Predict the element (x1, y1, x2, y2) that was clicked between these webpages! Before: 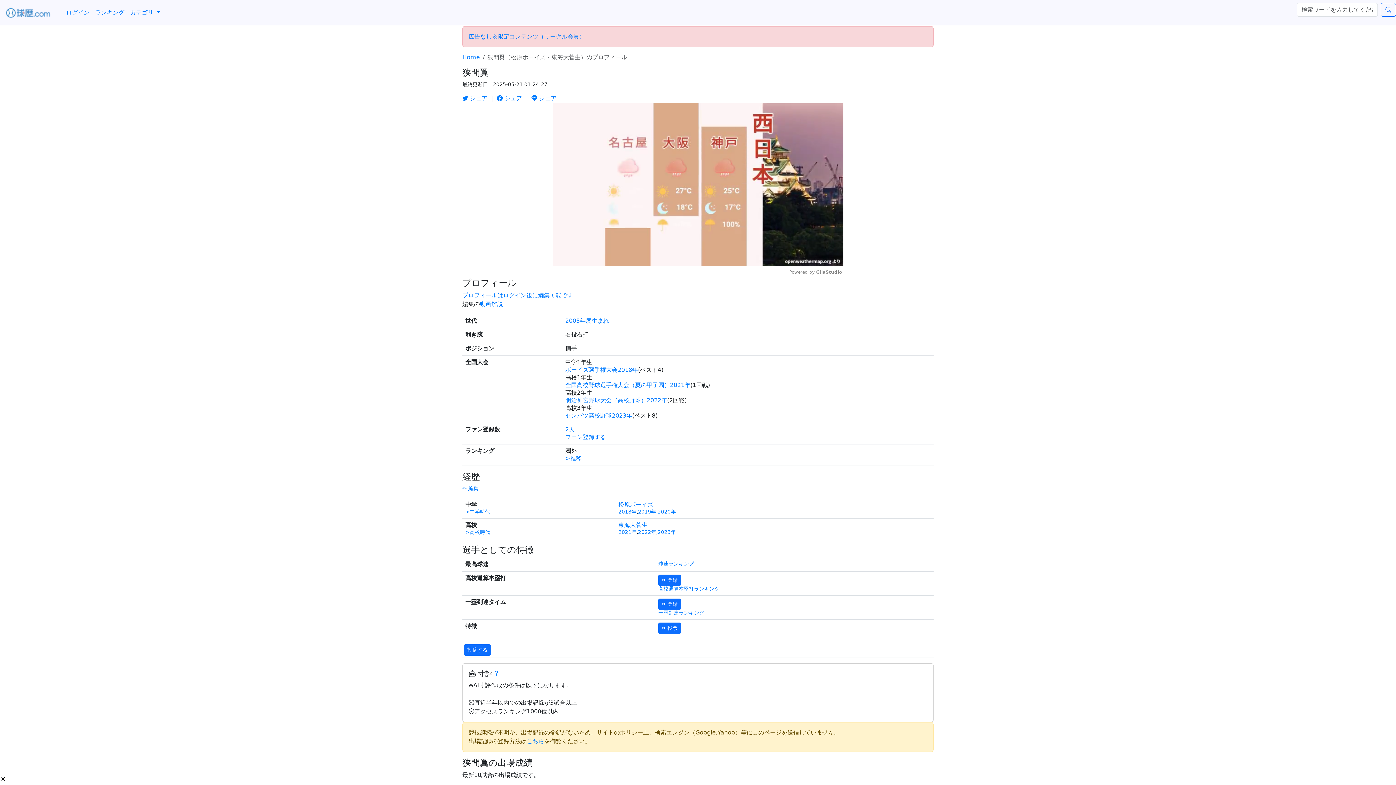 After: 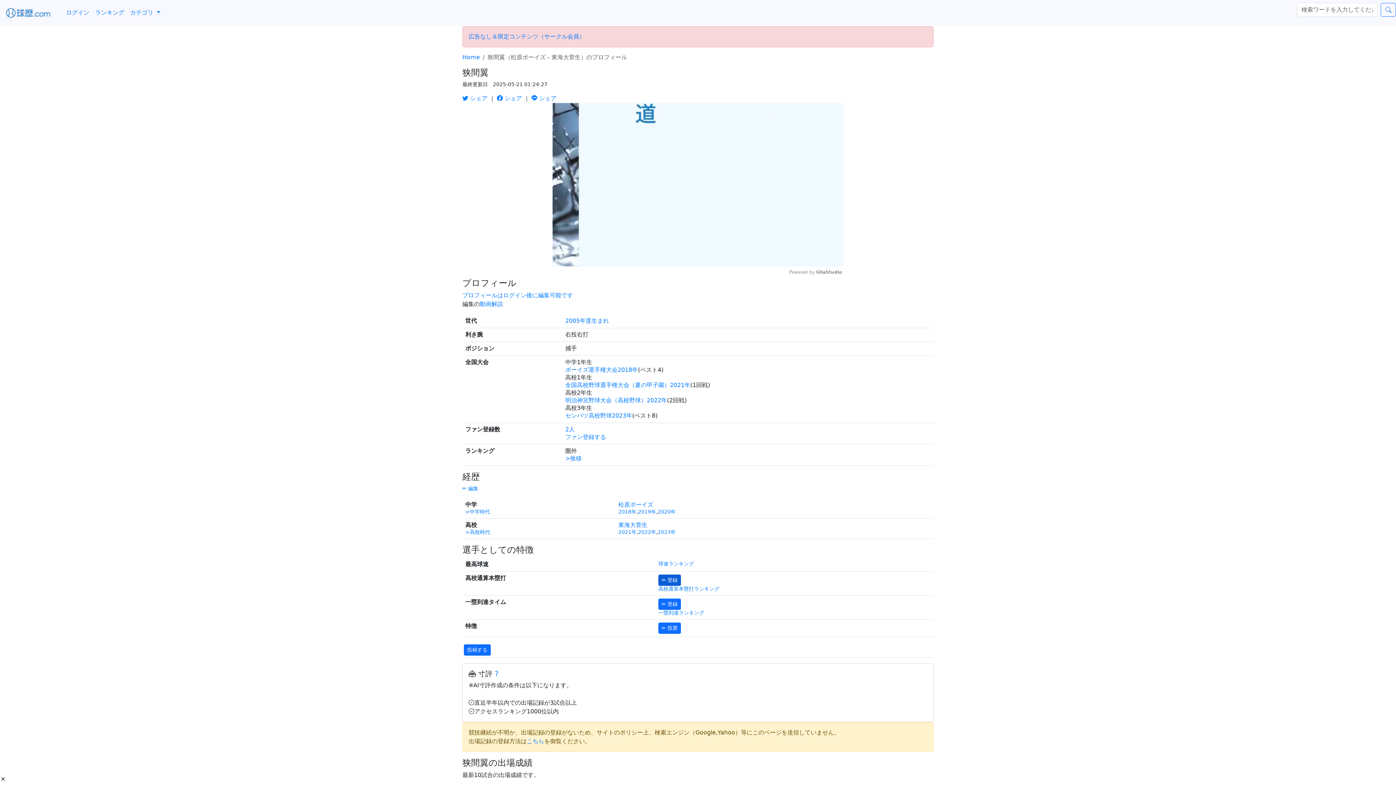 Action: bbox: (658, 574, 681, 586) label: ✏ 登録